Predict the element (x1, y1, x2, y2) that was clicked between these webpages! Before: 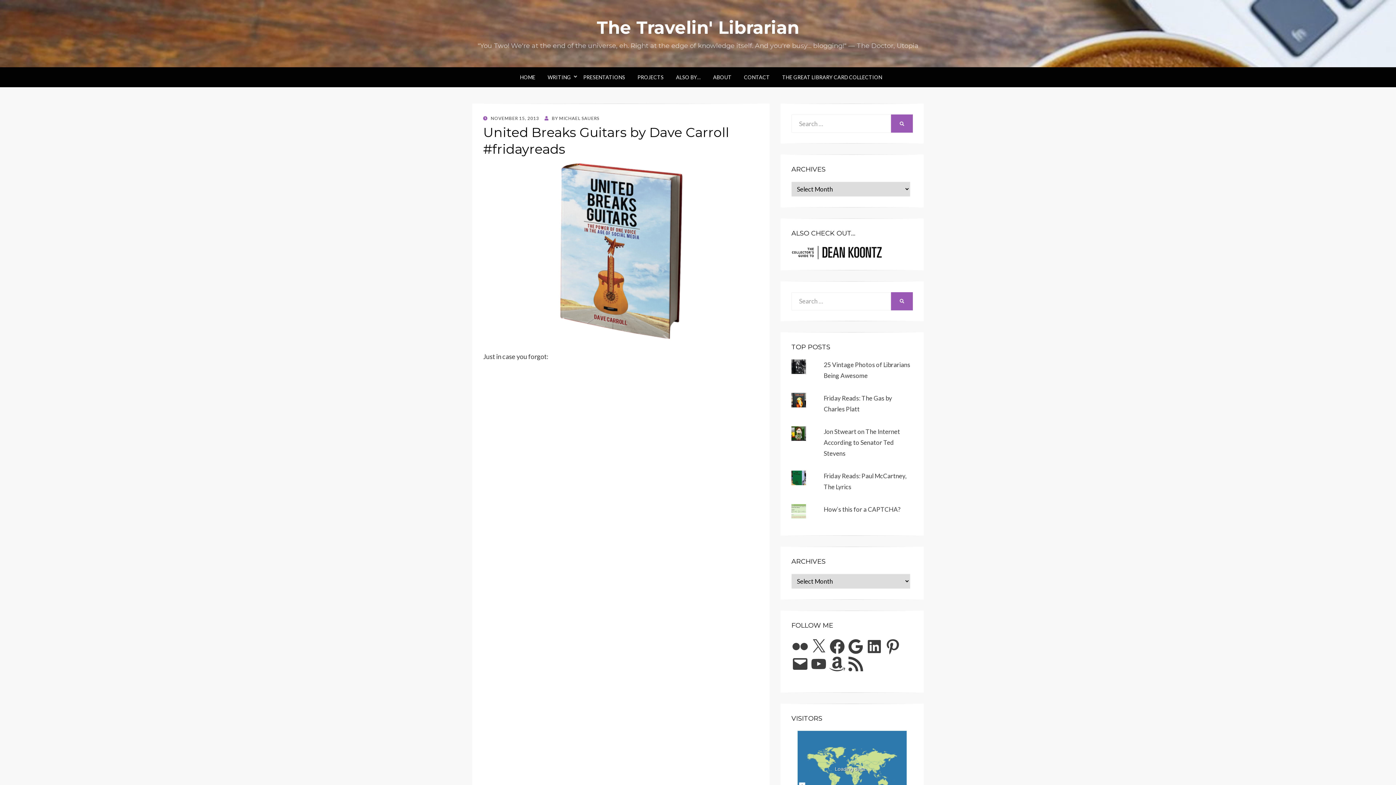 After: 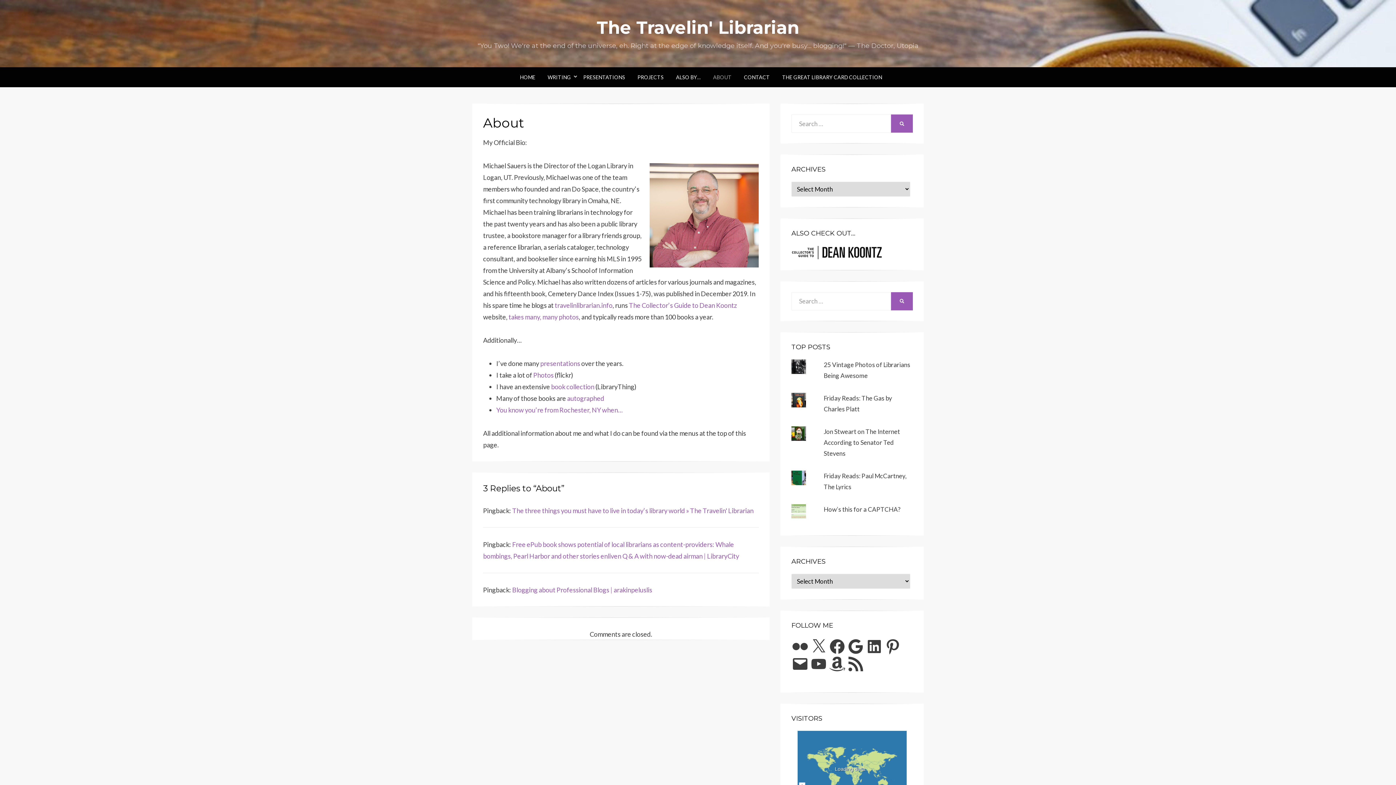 Action: label: ABOUT bbox: (707, 72, 738, 81)